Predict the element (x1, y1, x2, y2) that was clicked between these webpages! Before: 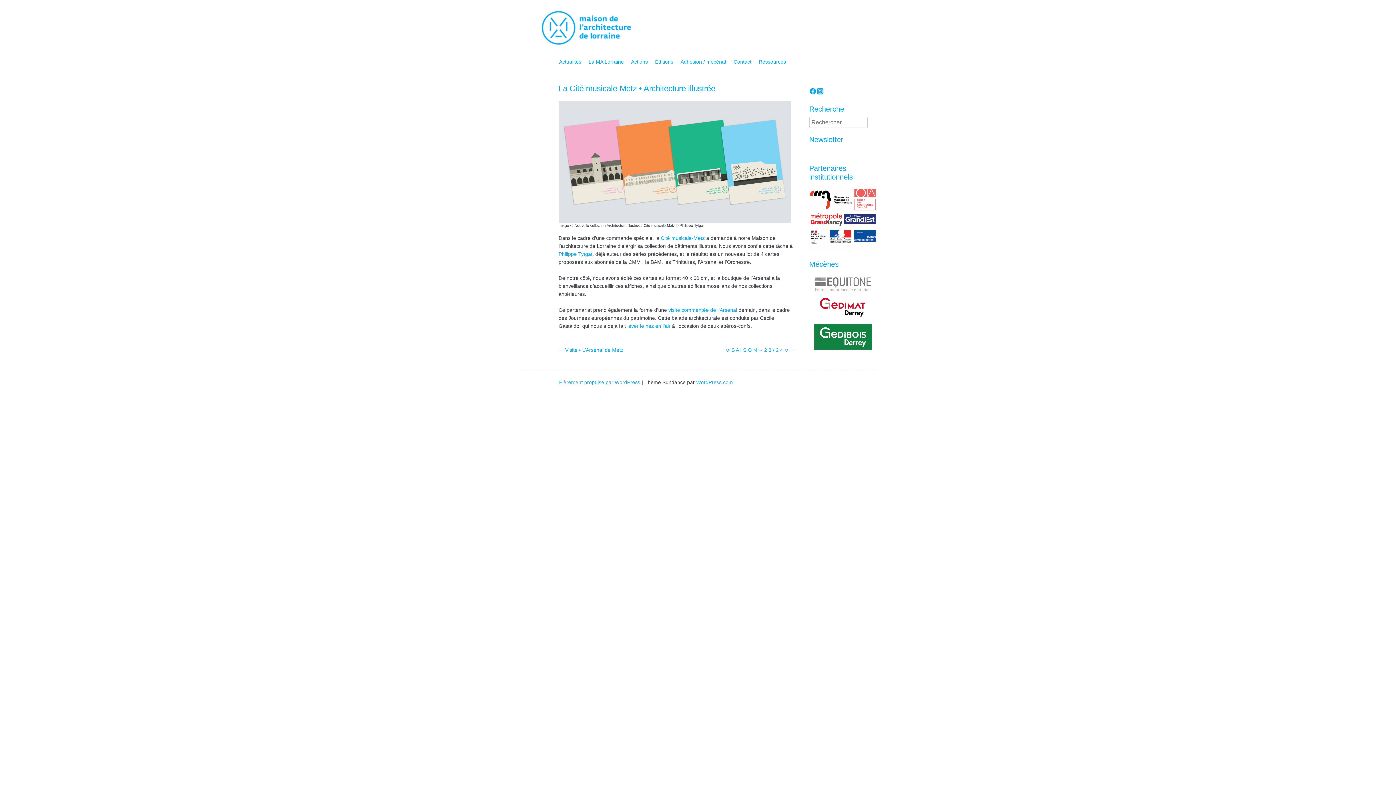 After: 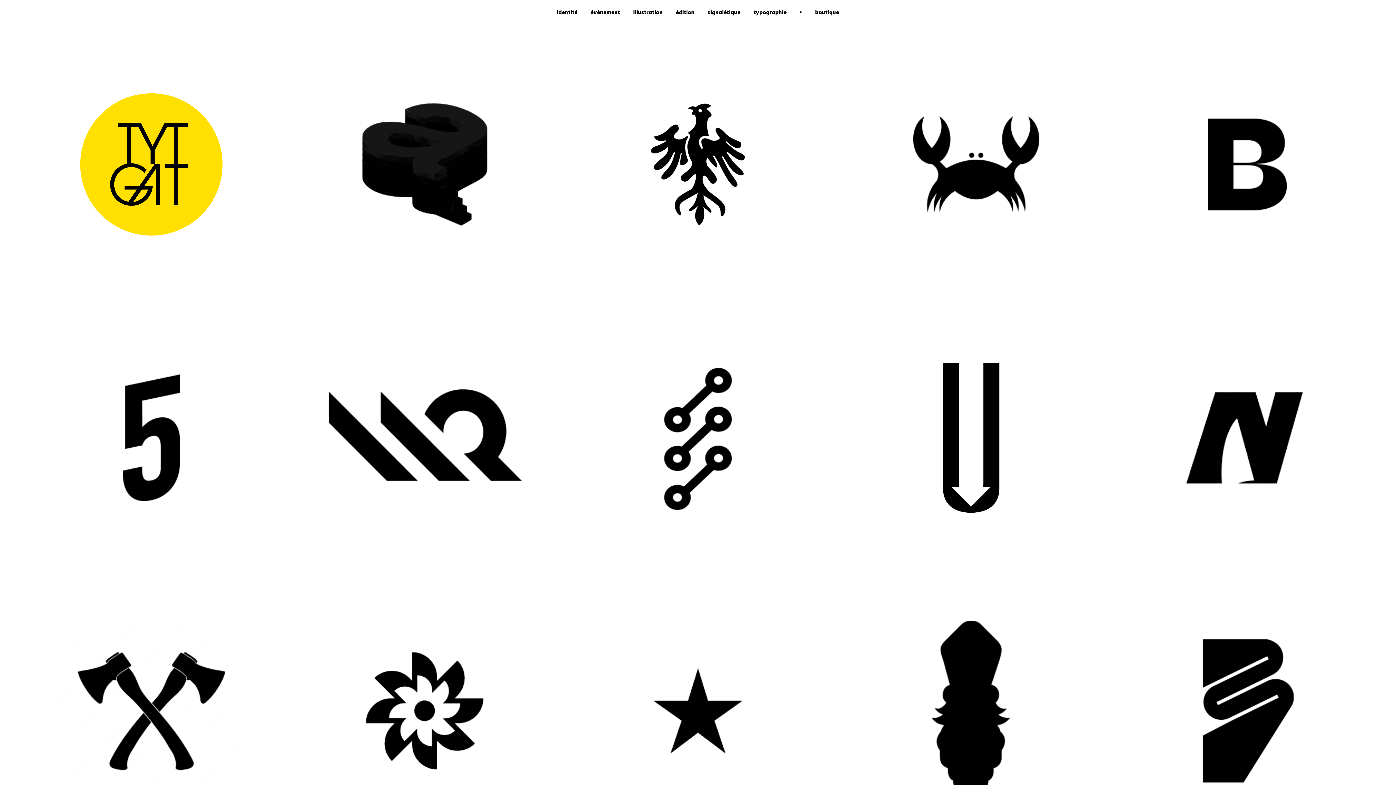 Action: label: Philippe Tytgat bbox: (558, 251, 592, 257)